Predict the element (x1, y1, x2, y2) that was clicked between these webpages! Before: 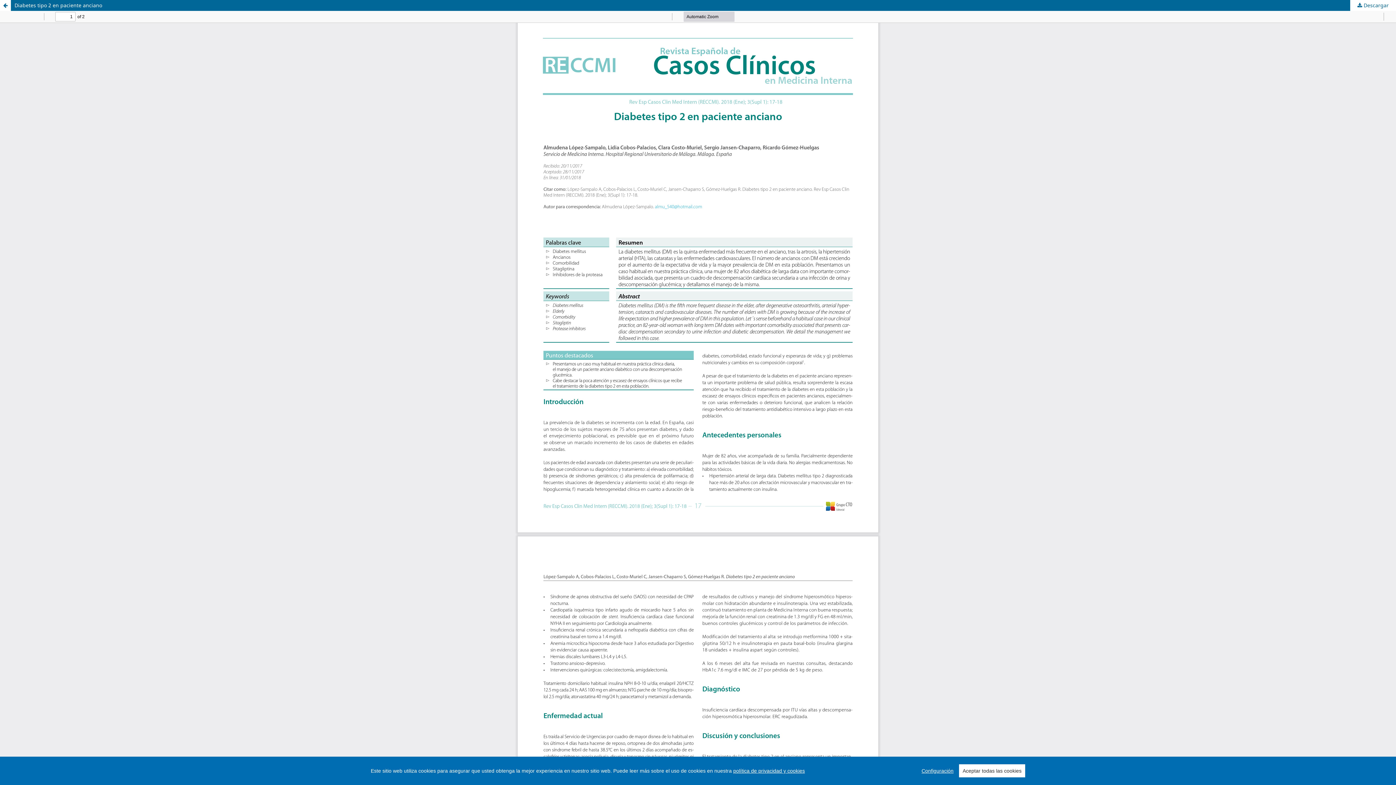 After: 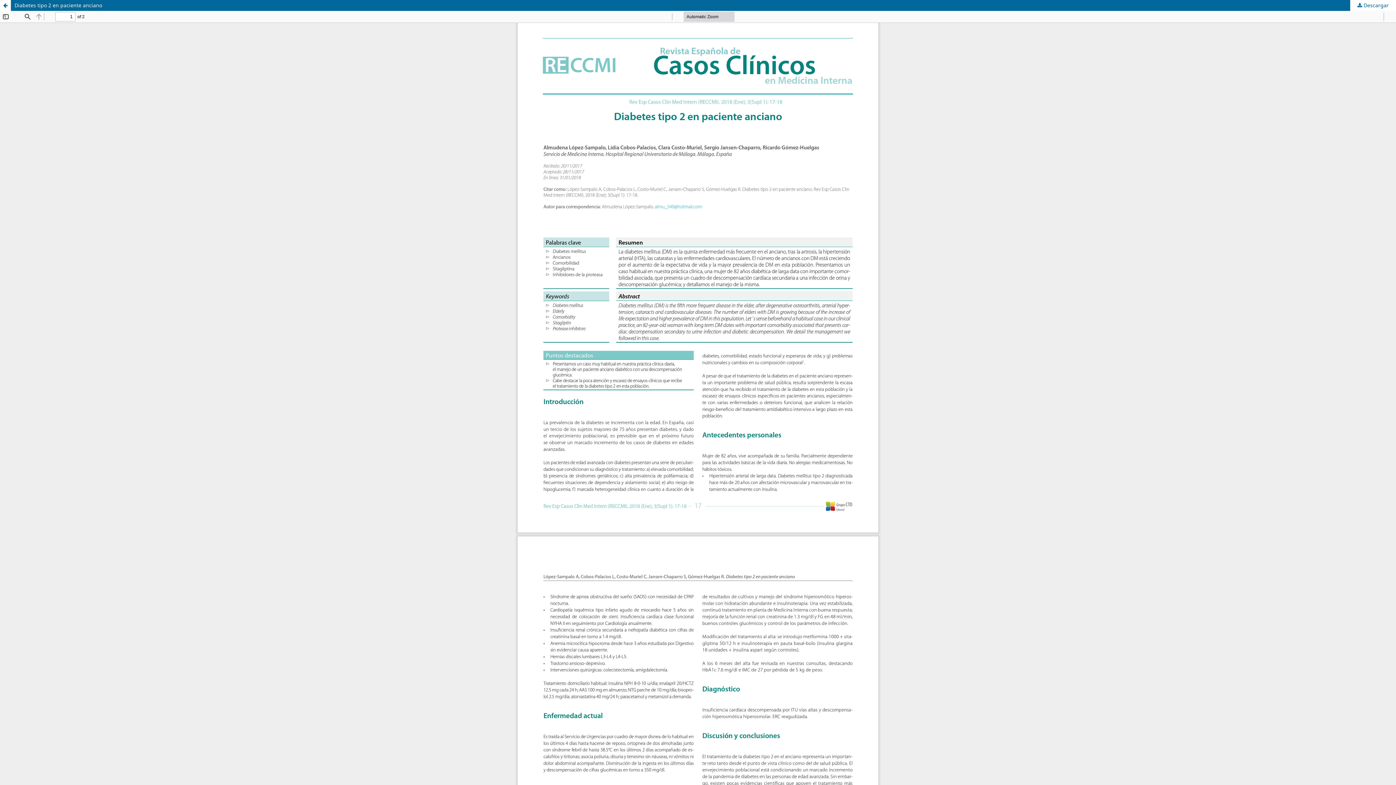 Action: bbox: (959, 764, 1025, 777) label: Aceptar todas las cookies